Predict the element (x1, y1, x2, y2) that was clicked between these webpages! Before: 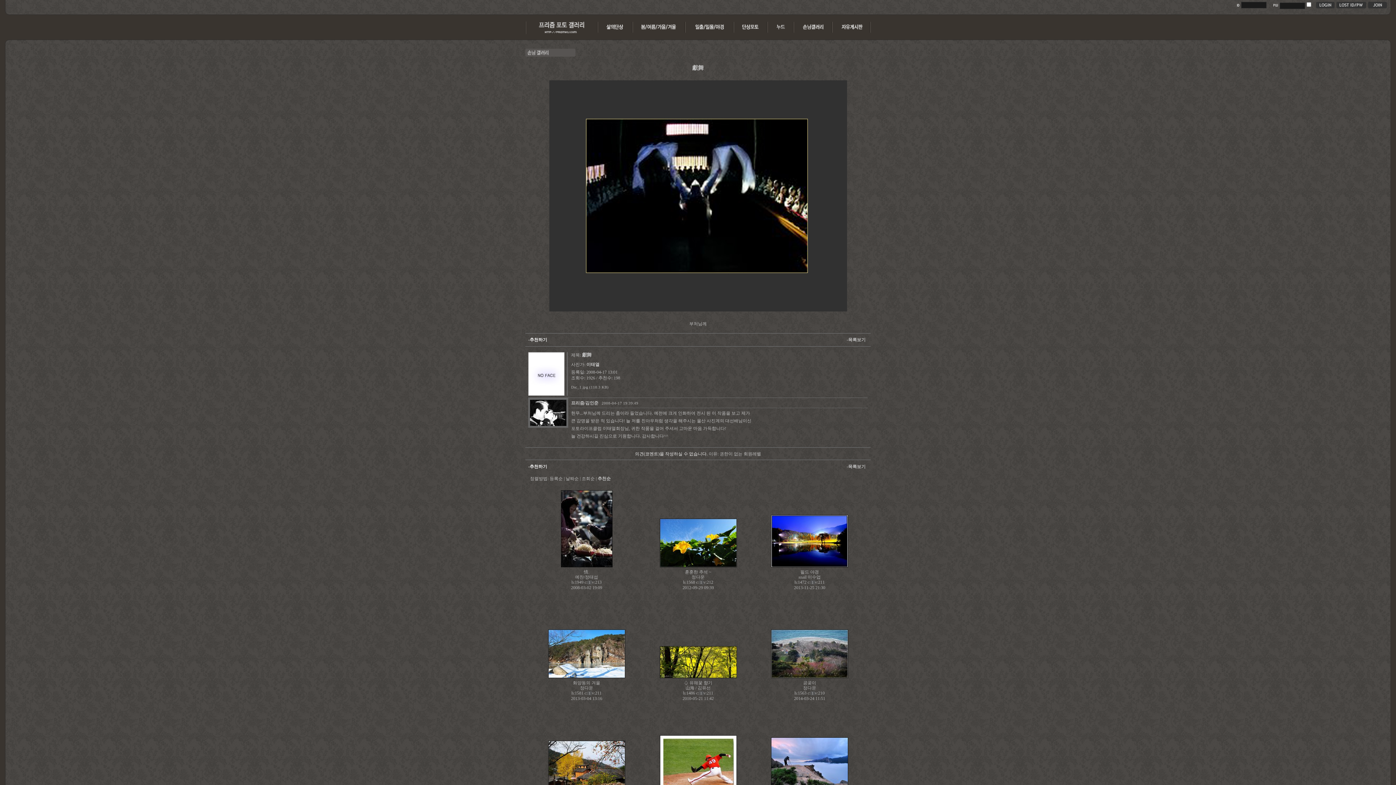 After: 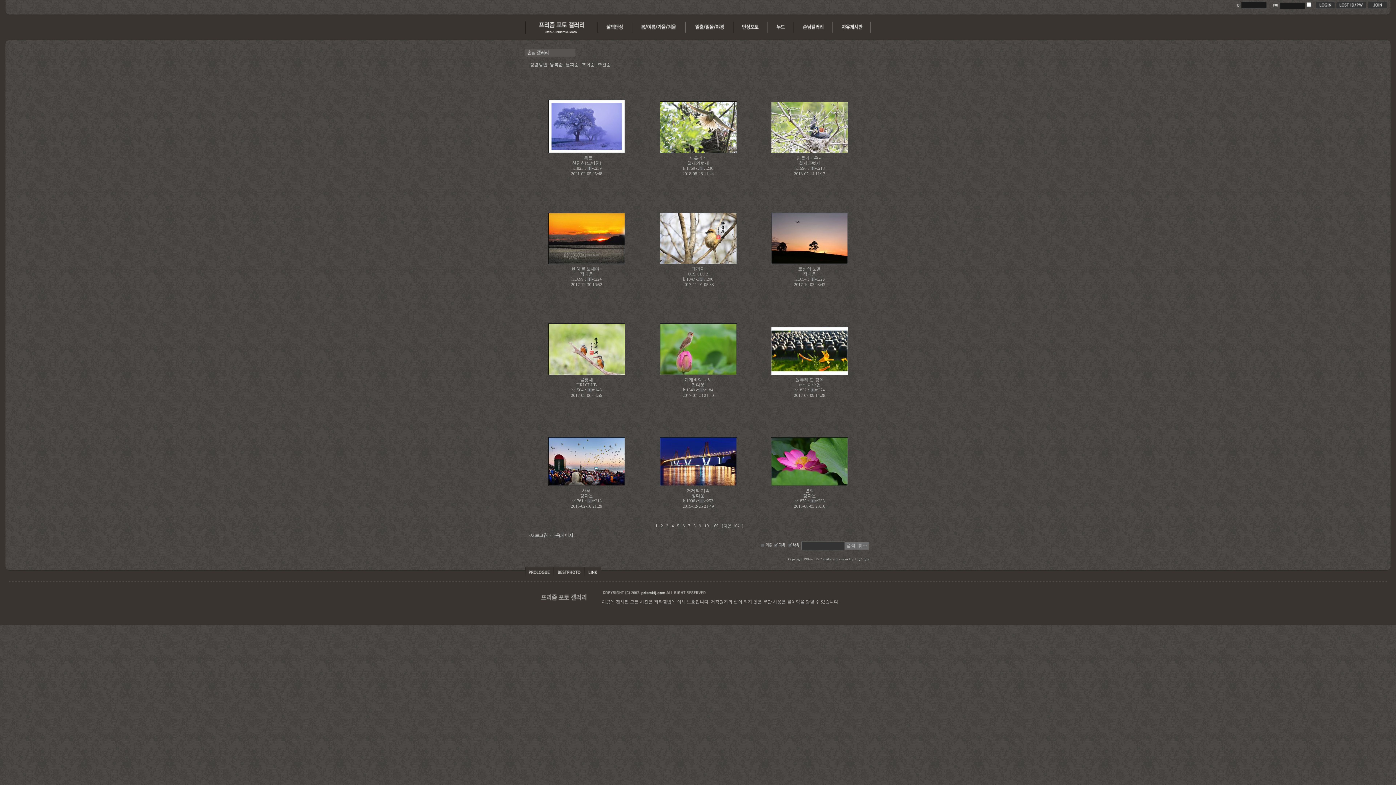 Action: bbox: (794, 30, 832, 35)